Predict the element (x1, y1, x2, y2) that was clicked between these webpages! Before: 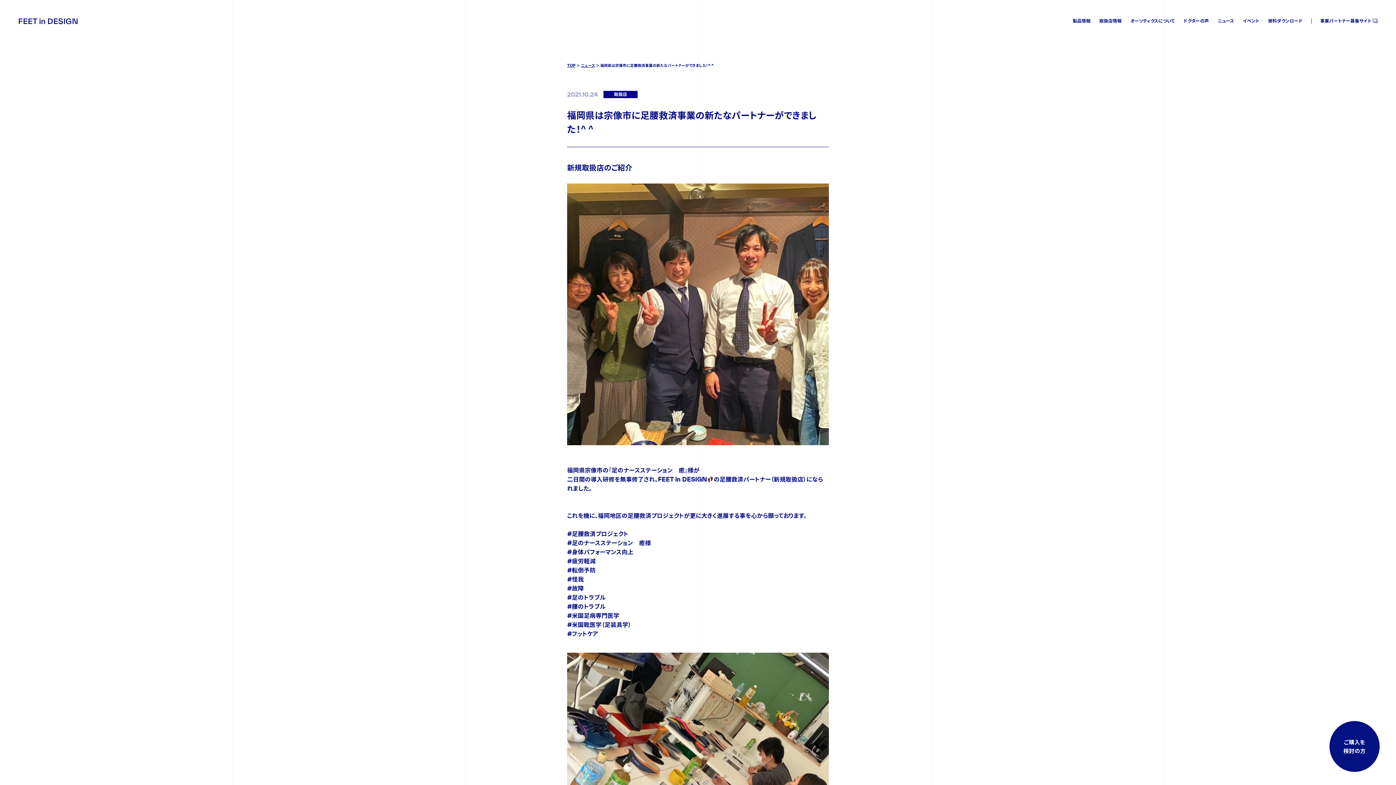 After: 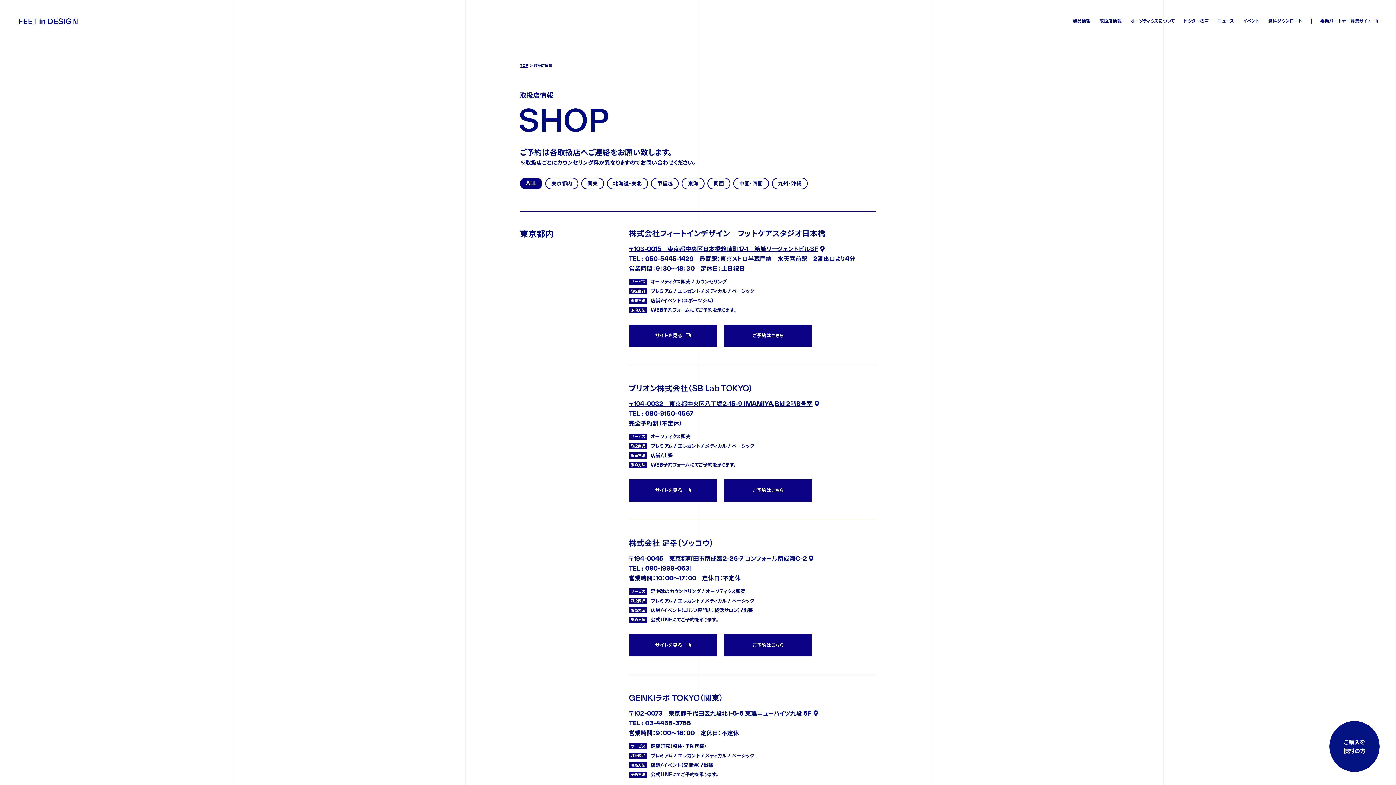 Action: label: 取扱店情報 bbox: (1099, 18, 1121, 23)